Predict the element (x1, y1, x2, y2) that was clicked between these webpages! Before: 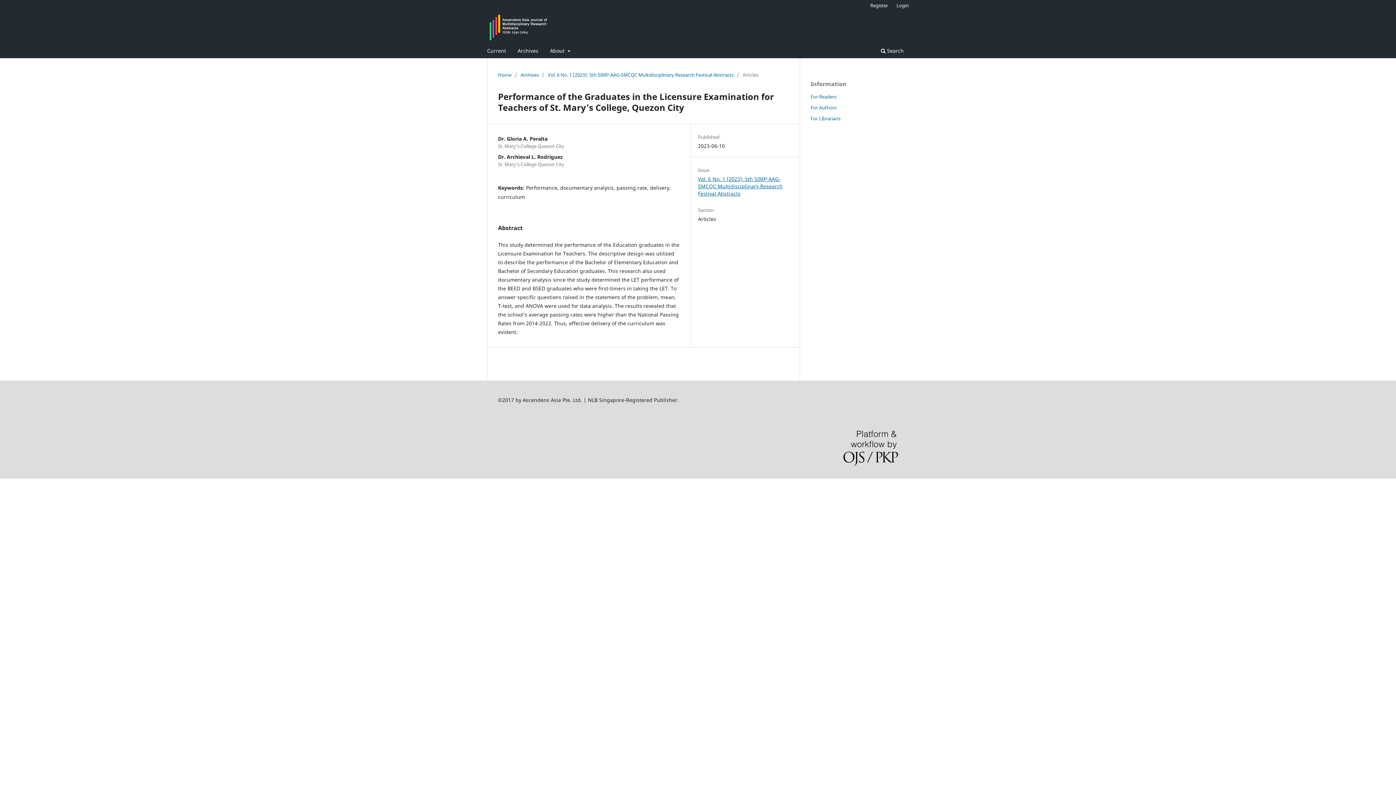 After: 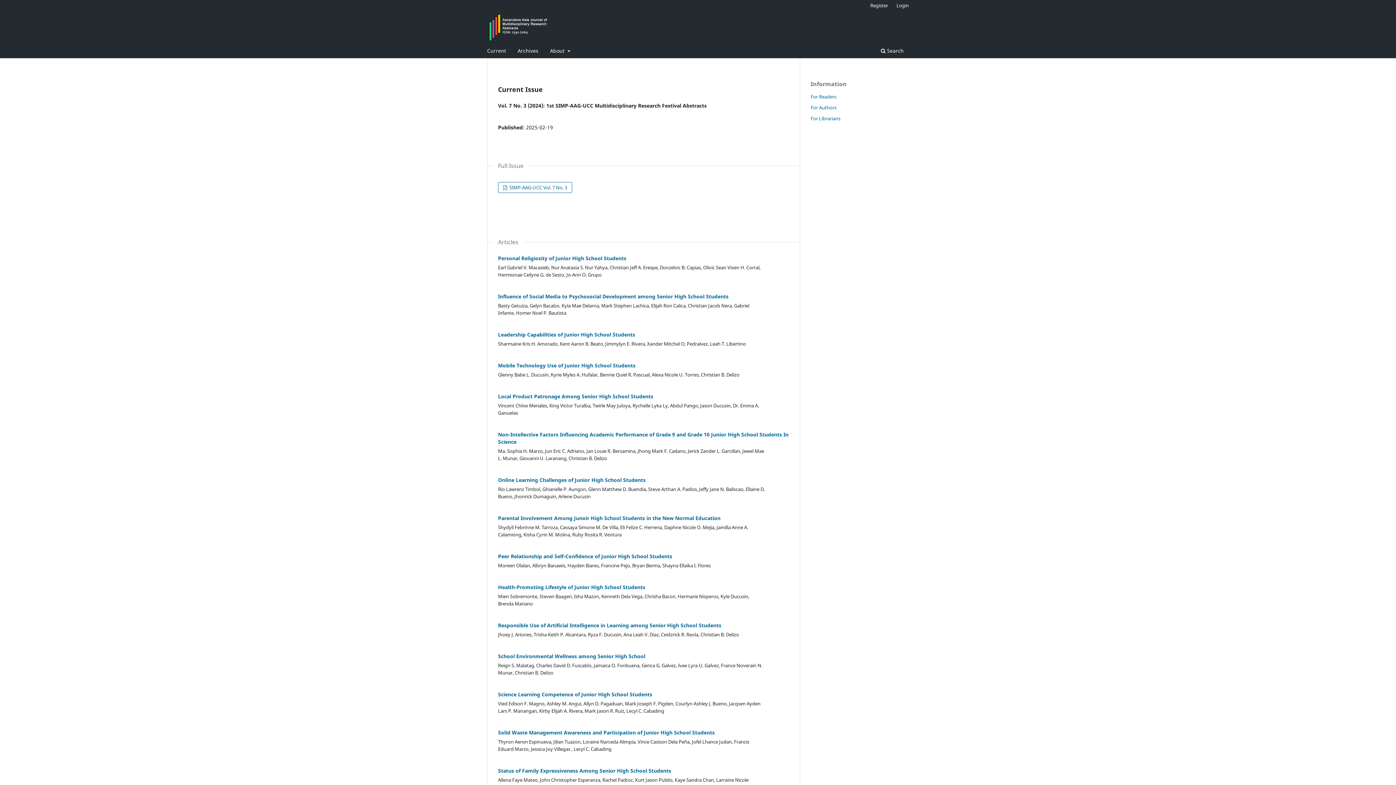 Action: label: Home bbox: (498, 71, 511, 78)